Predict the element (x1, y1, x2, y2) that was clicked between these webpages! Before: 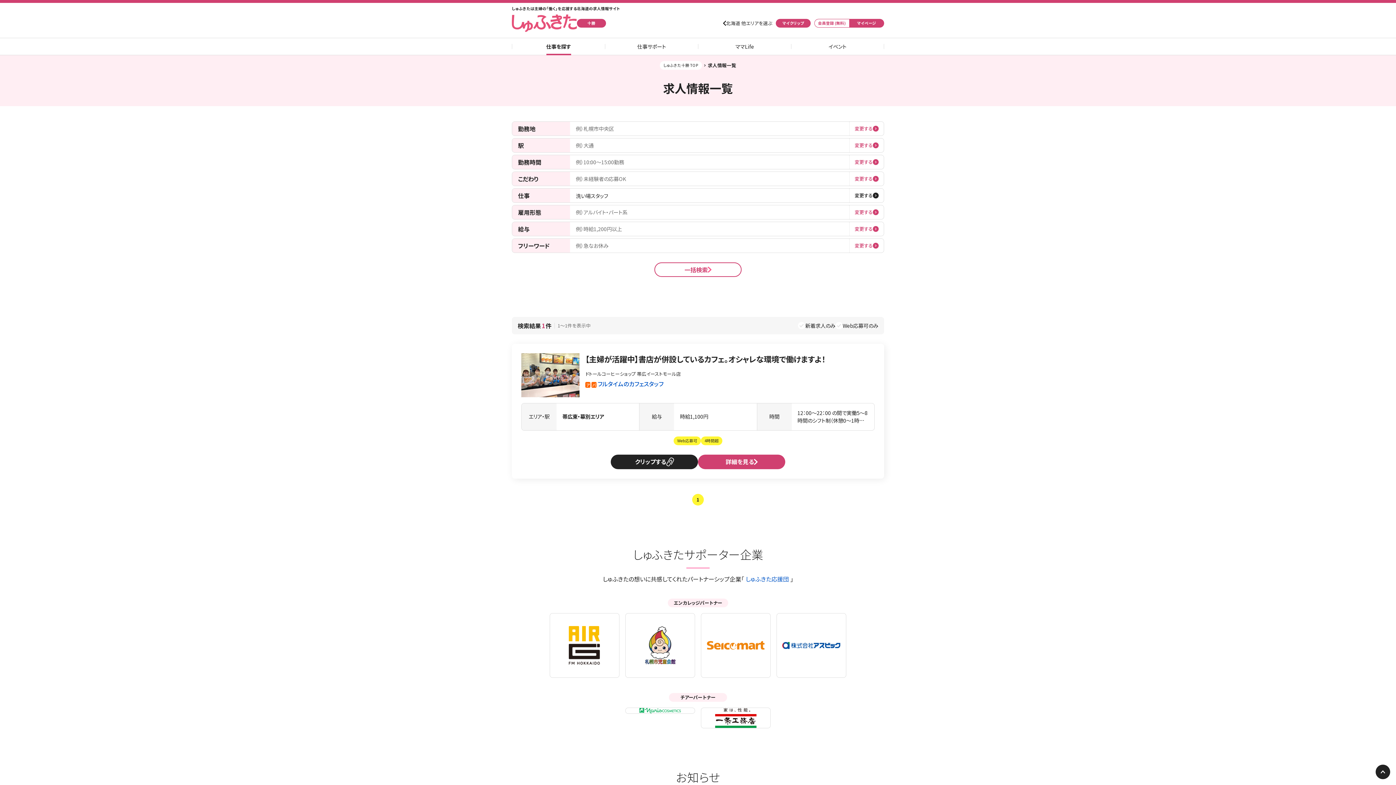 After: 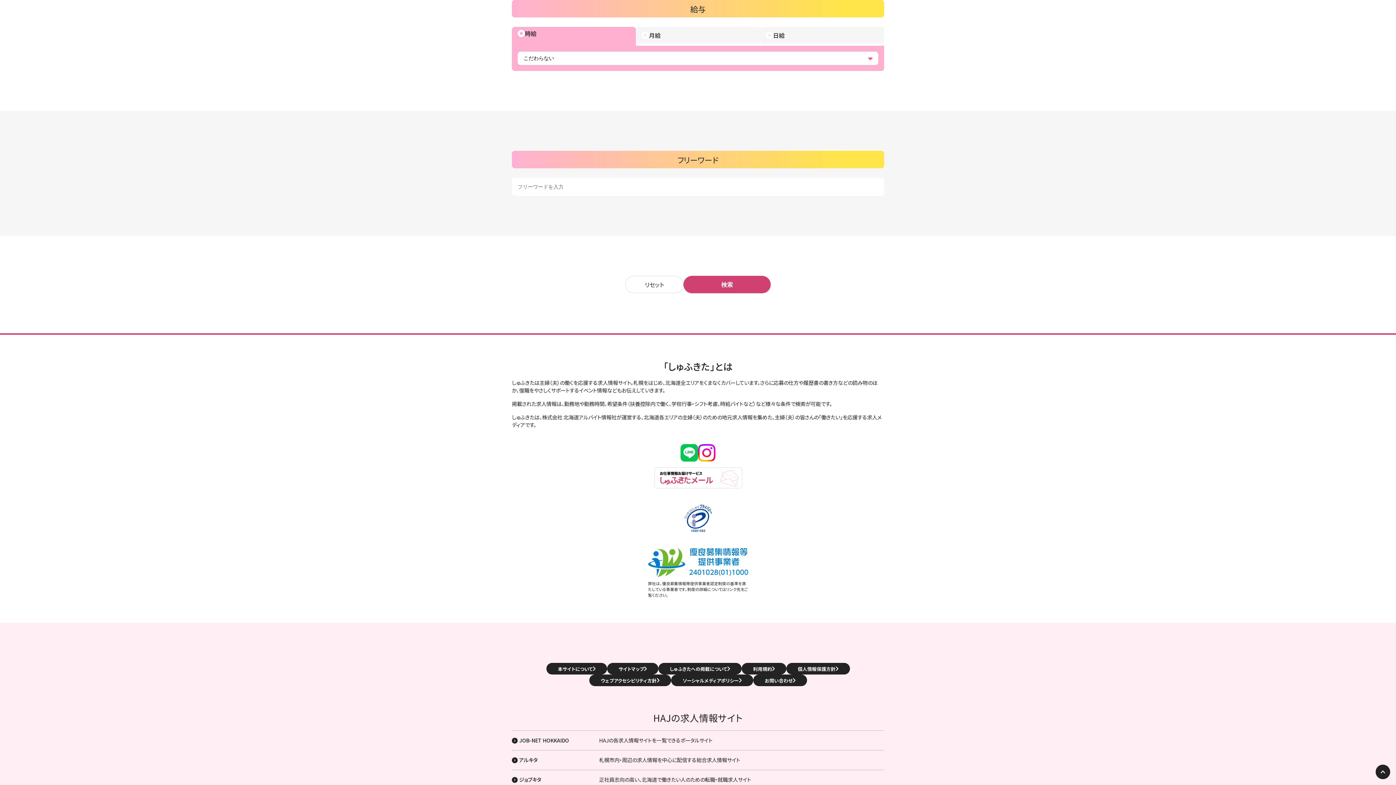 Action: bbox: (854, 226, 878, 232) label: 変更する